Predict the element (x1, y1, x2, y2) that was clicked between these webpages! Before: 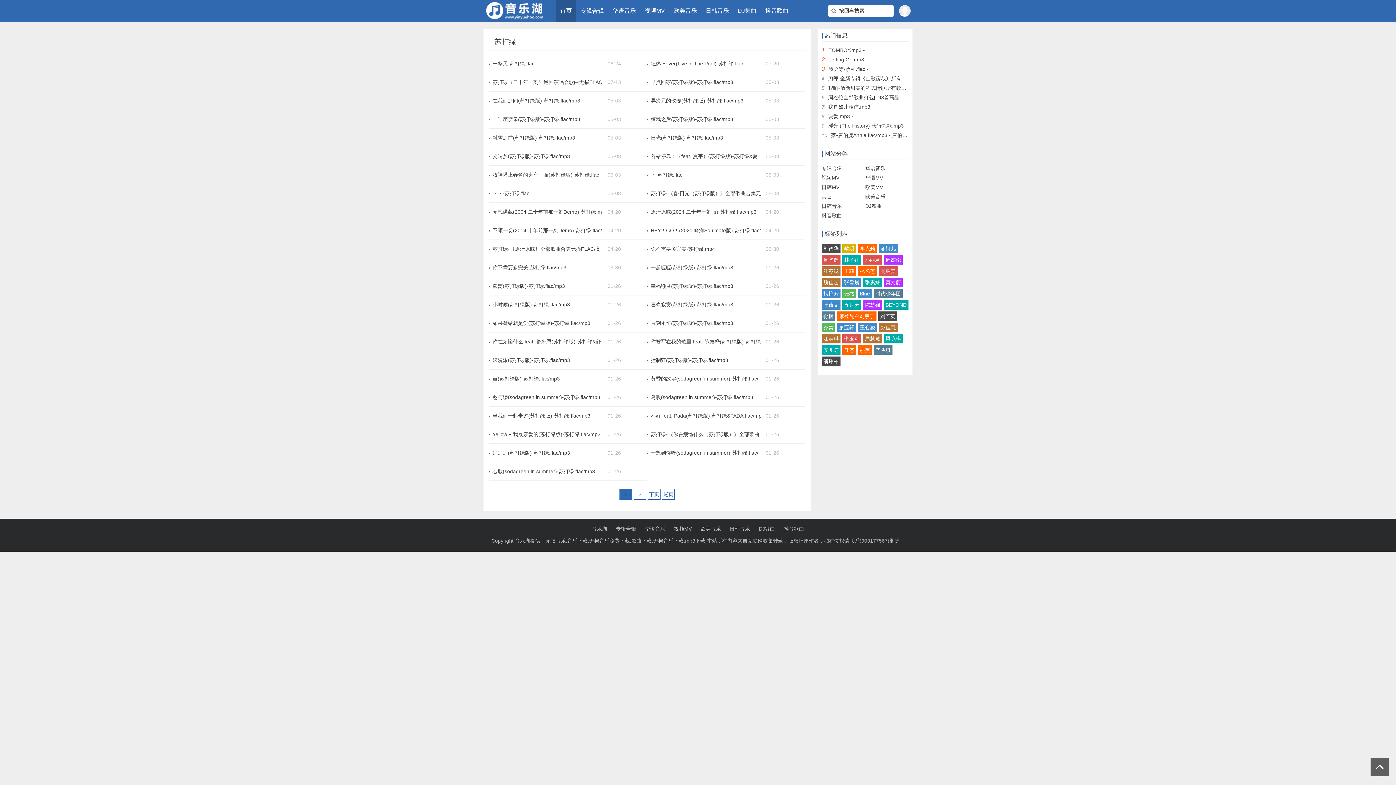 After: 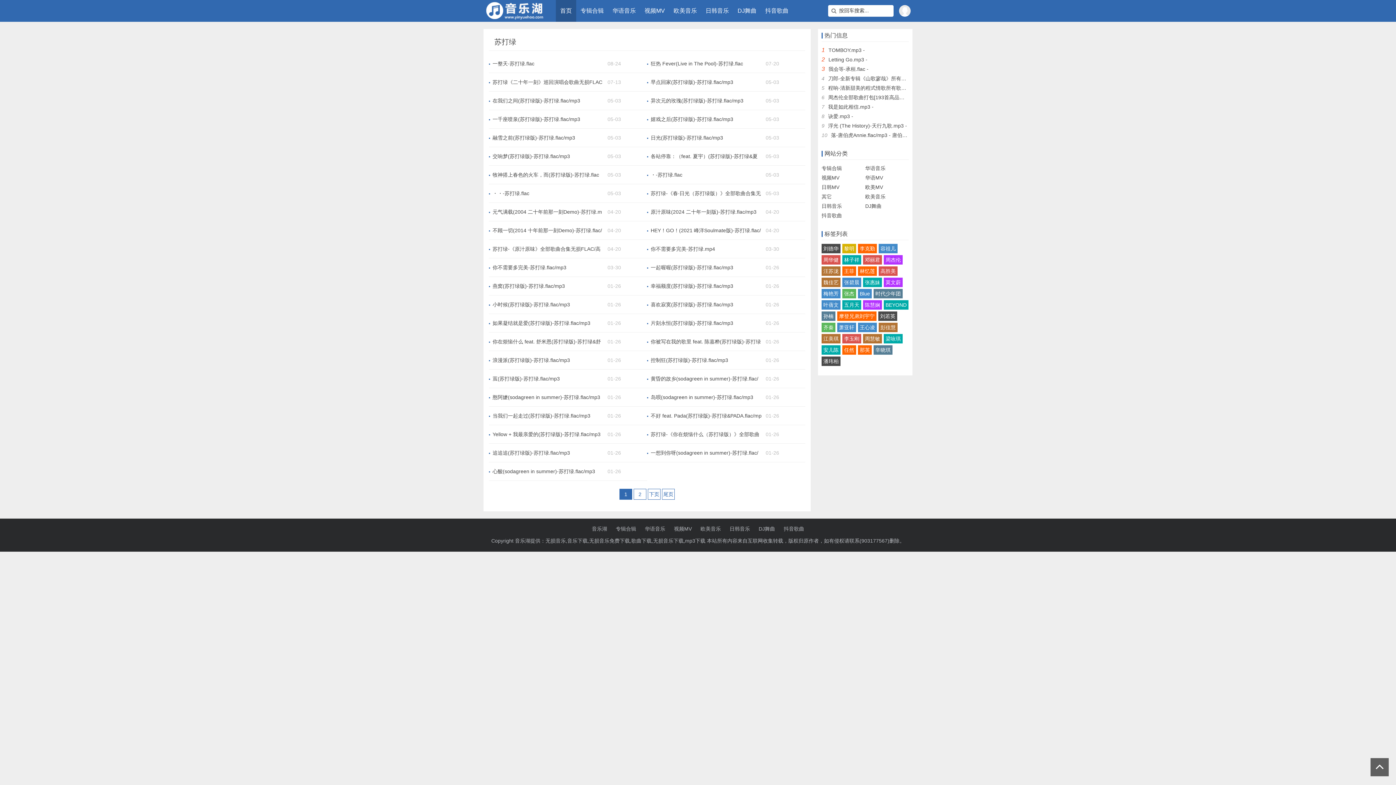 Action: bbox: (821, 277, 840, 287) label: 魏佳艺